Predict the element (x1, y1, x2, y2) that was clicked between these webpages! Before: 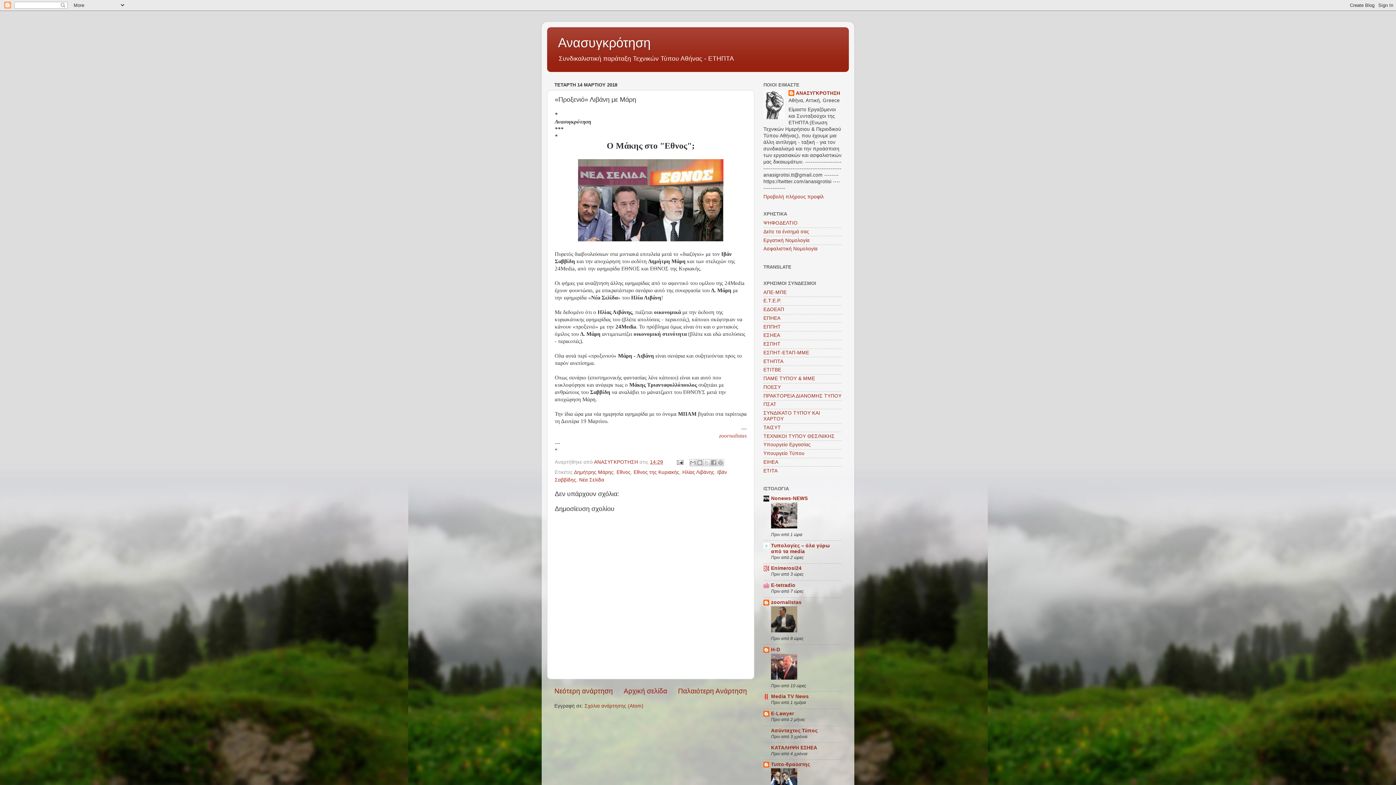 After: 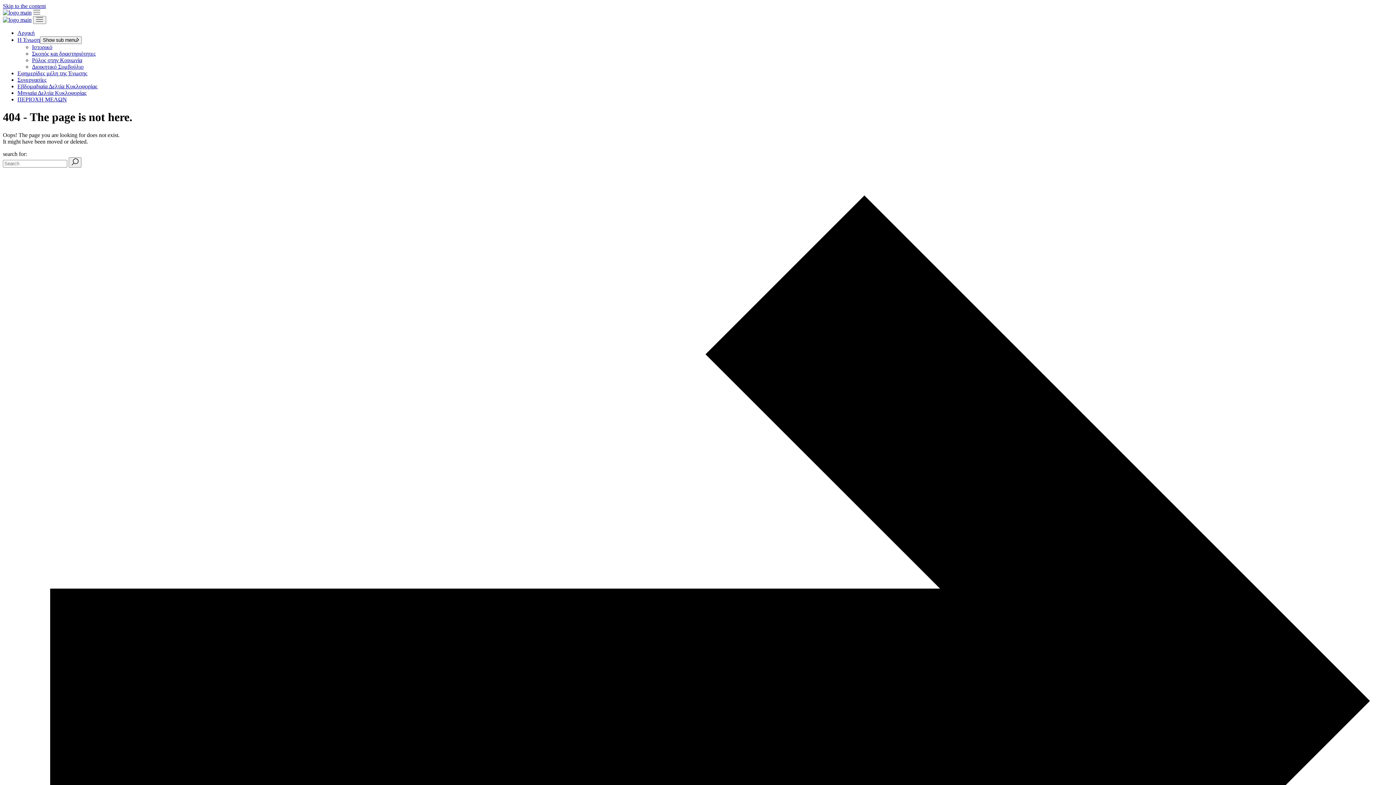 Action: bbox: (763, 459, 778, 465) label: EIHEA